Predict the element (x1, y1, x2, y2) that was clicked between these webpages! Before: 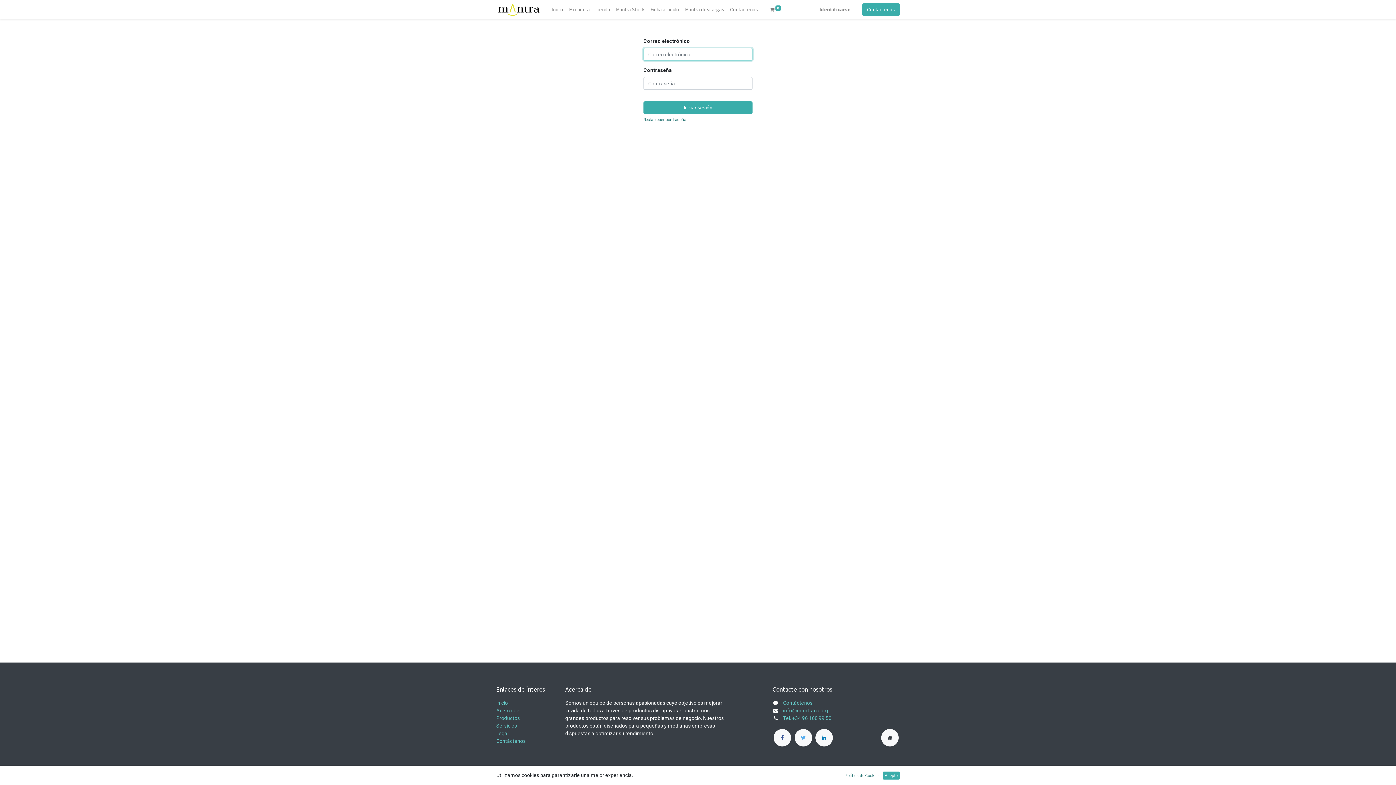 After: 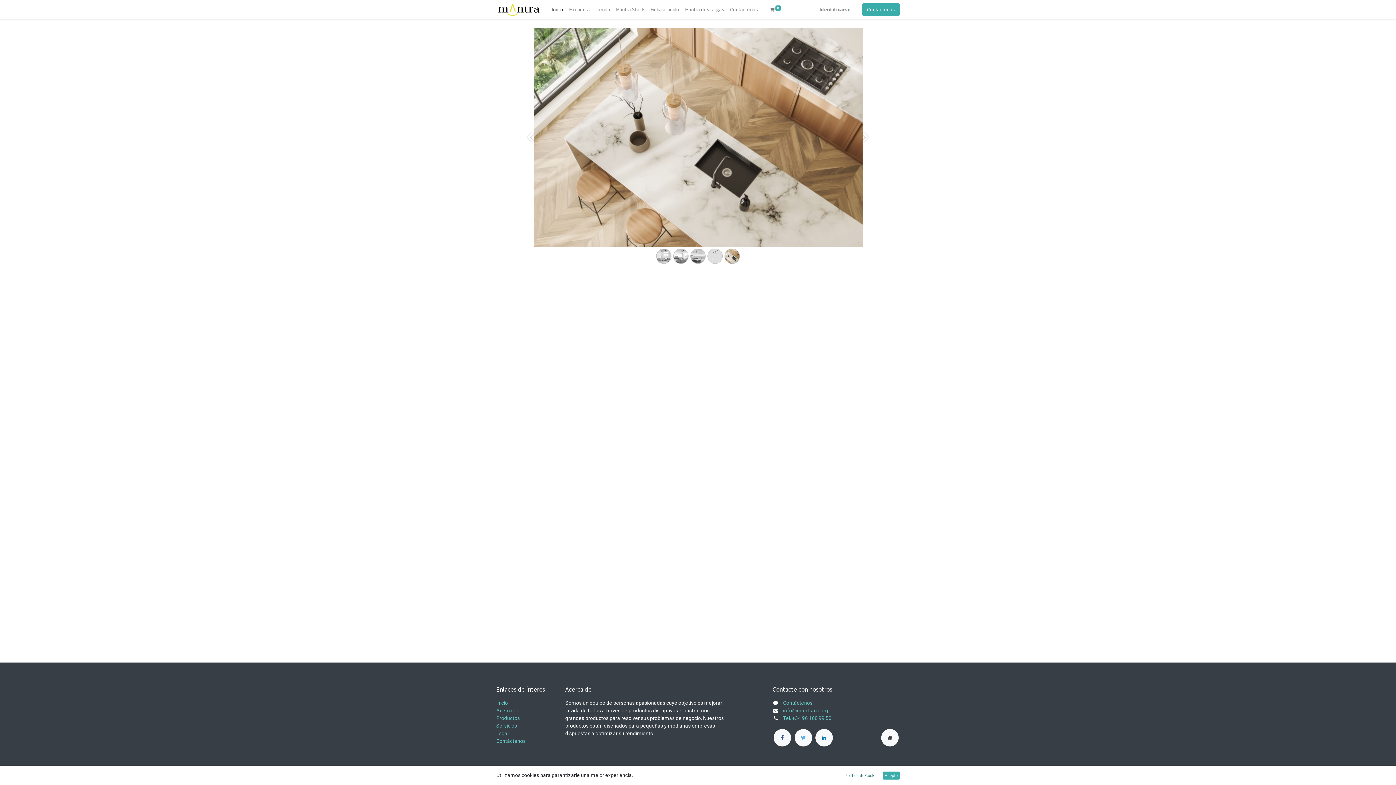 Action: bbox: (496, 2, 540, 16)